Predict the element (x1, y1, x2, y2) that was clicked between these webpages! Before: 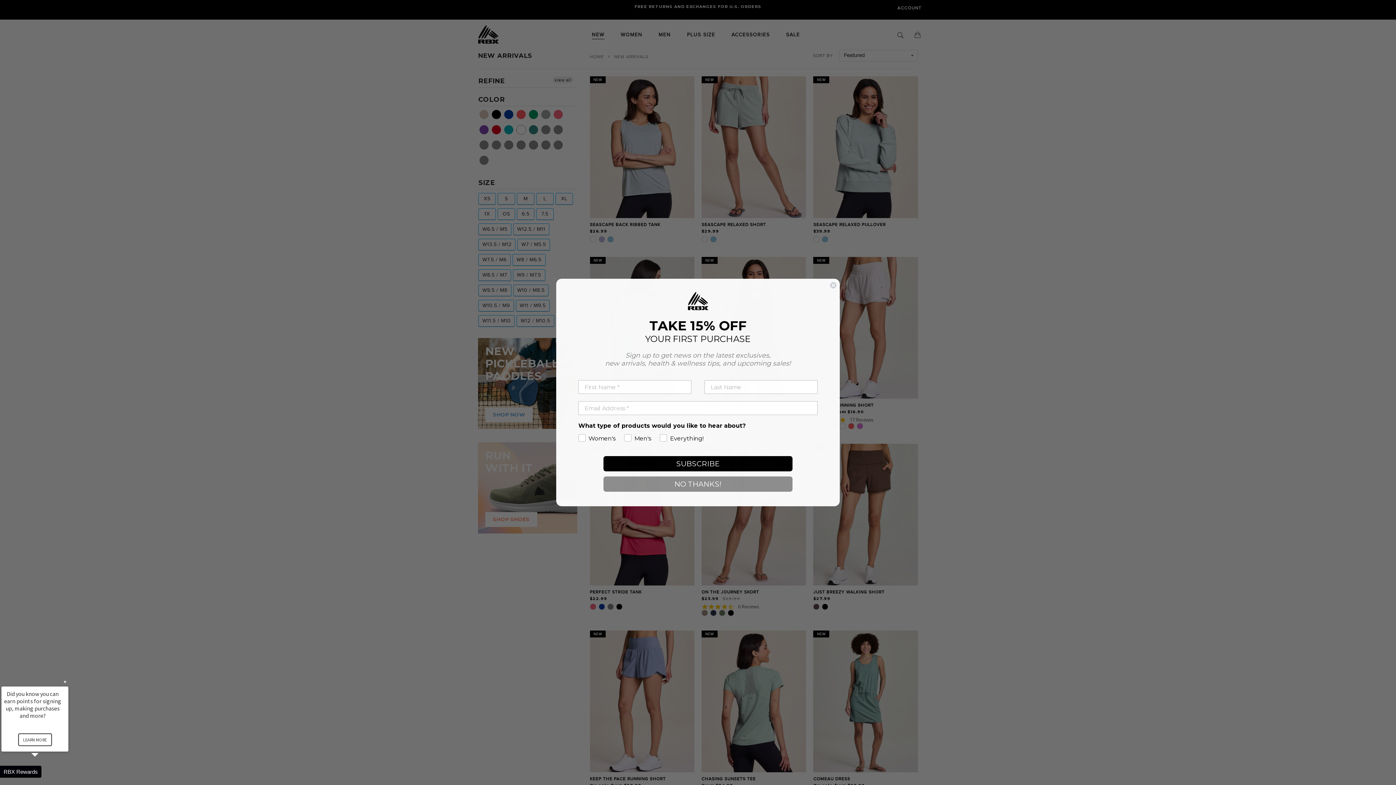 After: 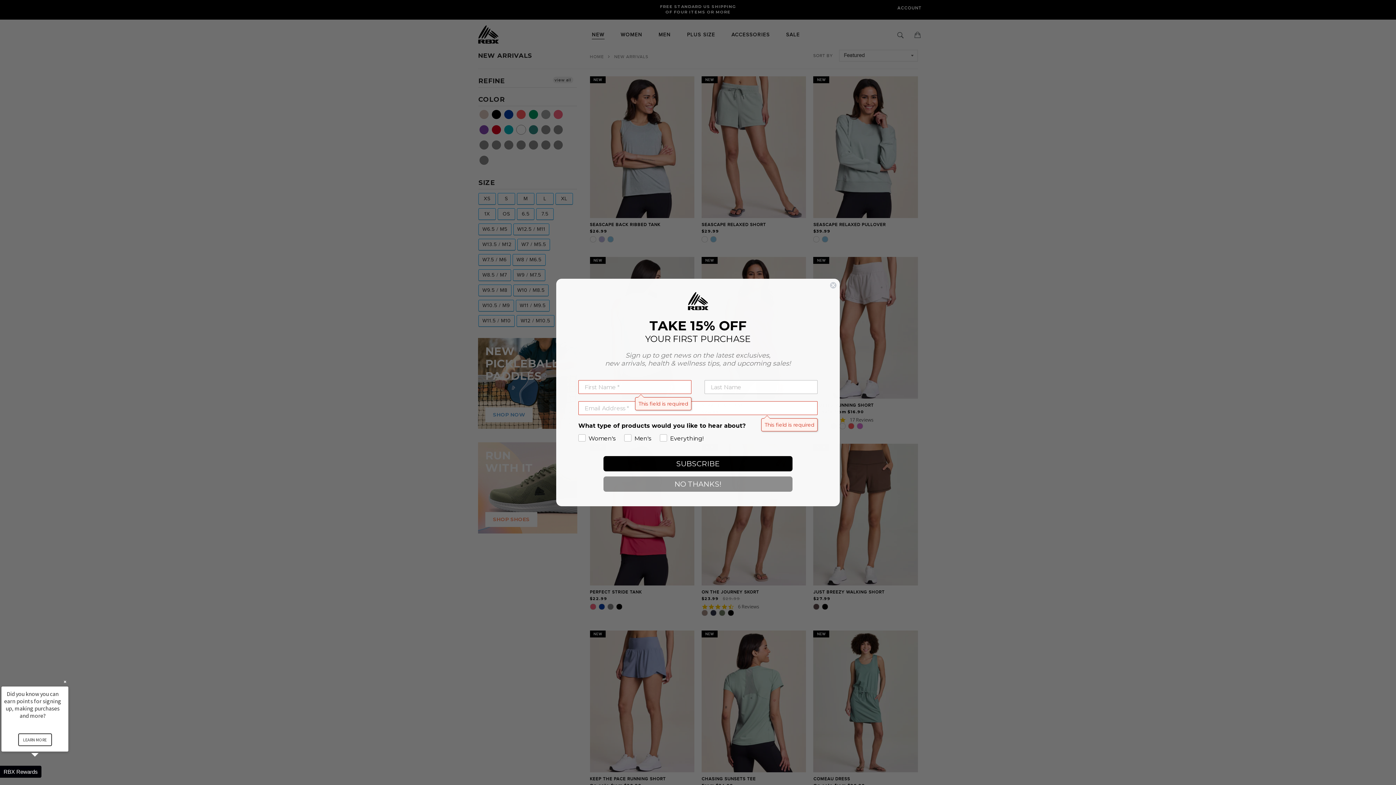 Action: bbox: (603, 456, 792, 471) label: SUBSCRIBE